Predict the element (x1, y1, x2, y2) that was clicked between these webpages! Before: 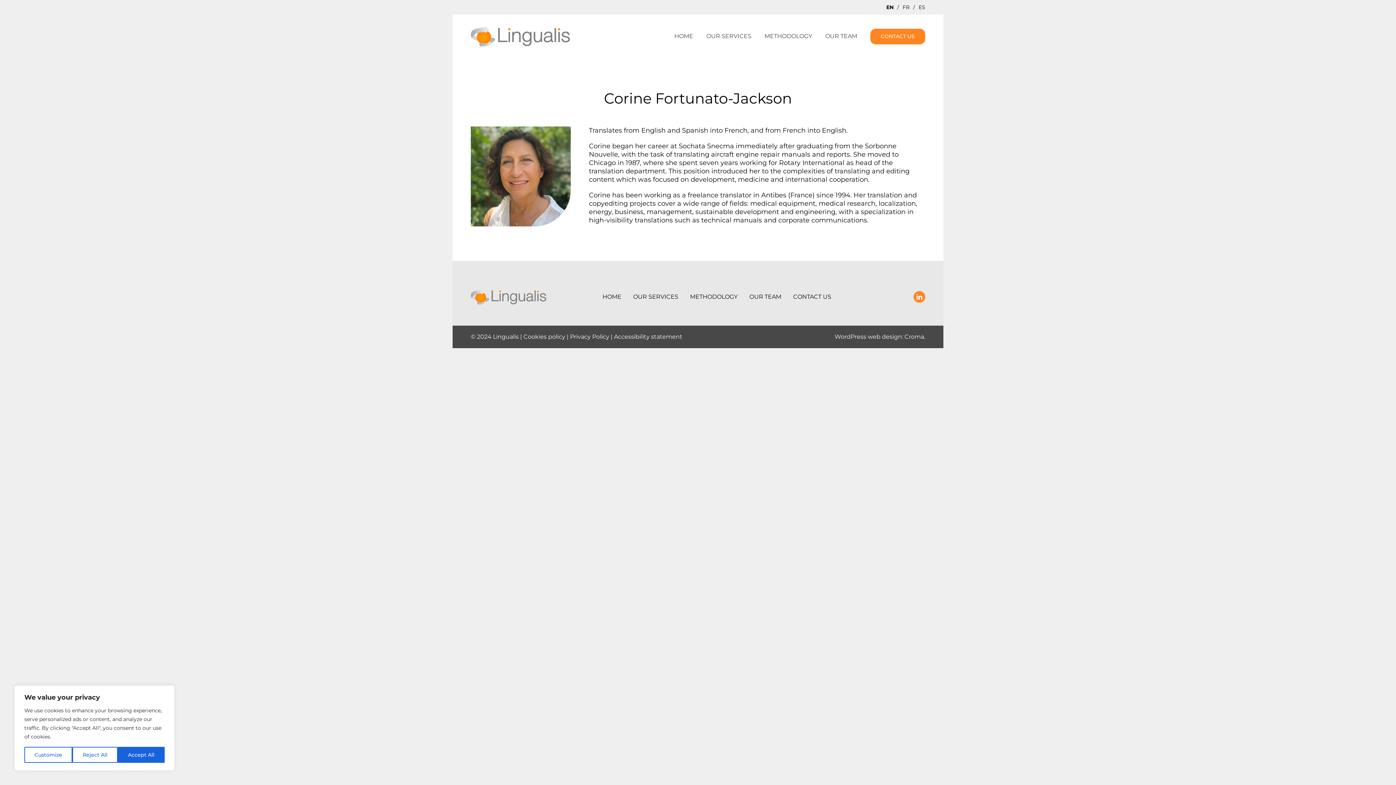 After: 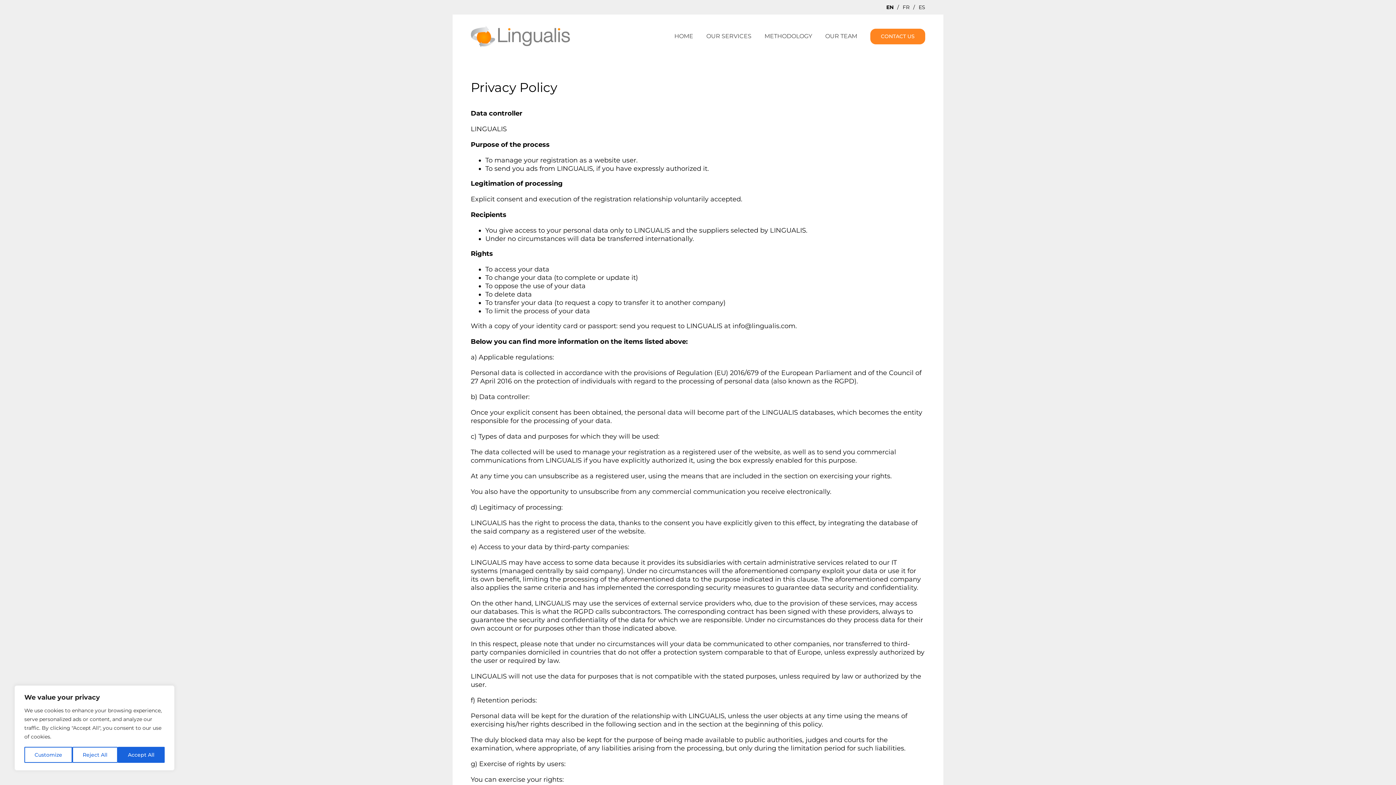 Action: bbox: (570, 333, 609, 340) label: Privacy Policy